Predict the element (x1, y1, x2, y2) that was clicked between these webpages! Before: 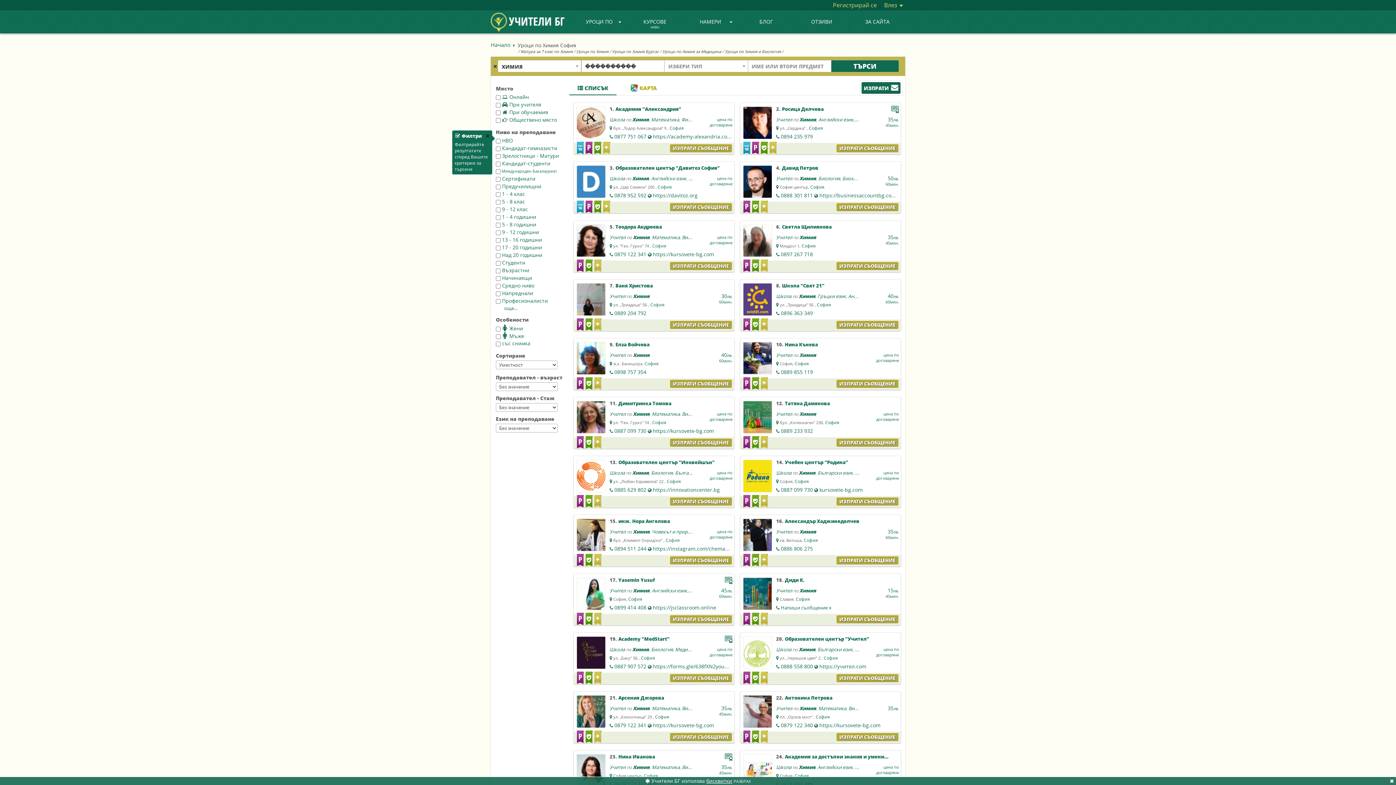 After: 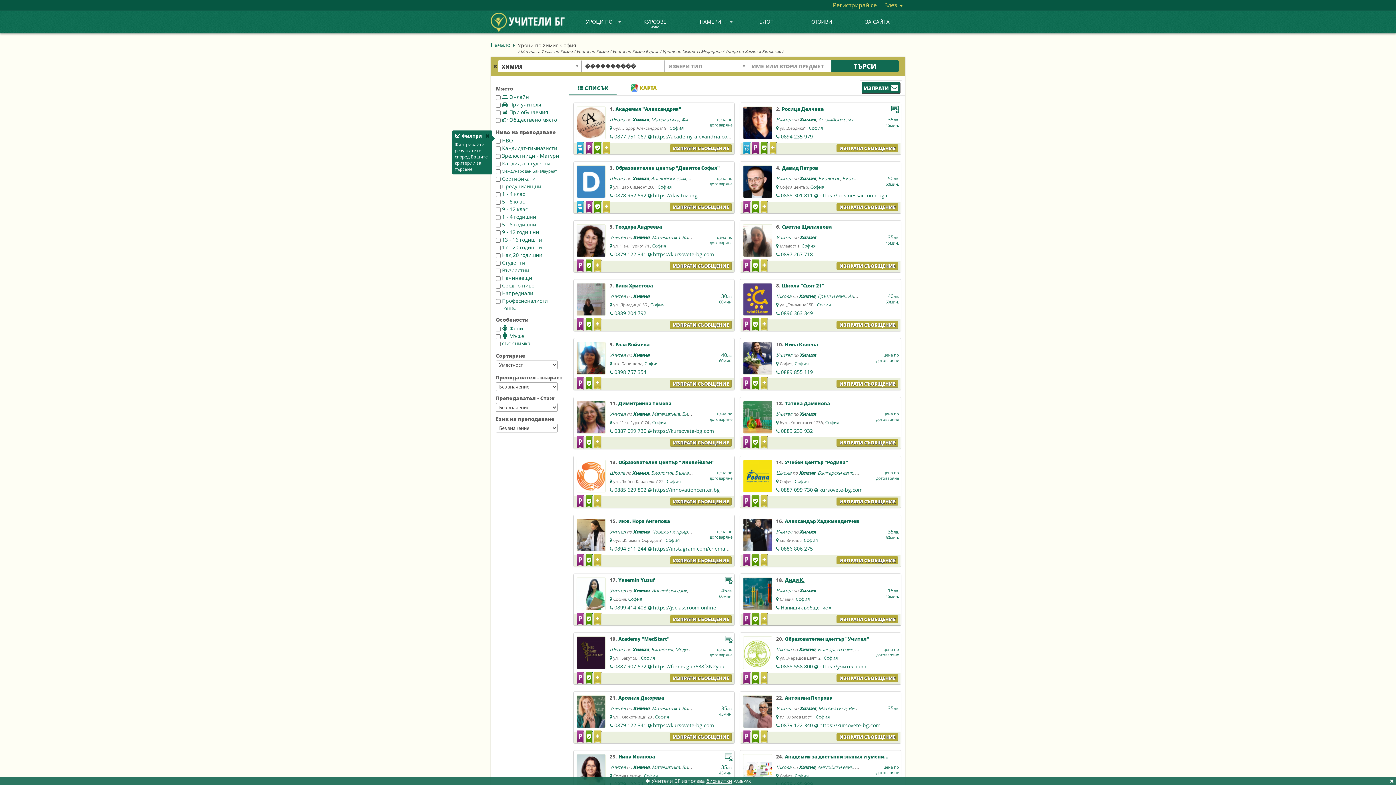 Action: bbox: (785, 577, 804, 583) label: Диди К.